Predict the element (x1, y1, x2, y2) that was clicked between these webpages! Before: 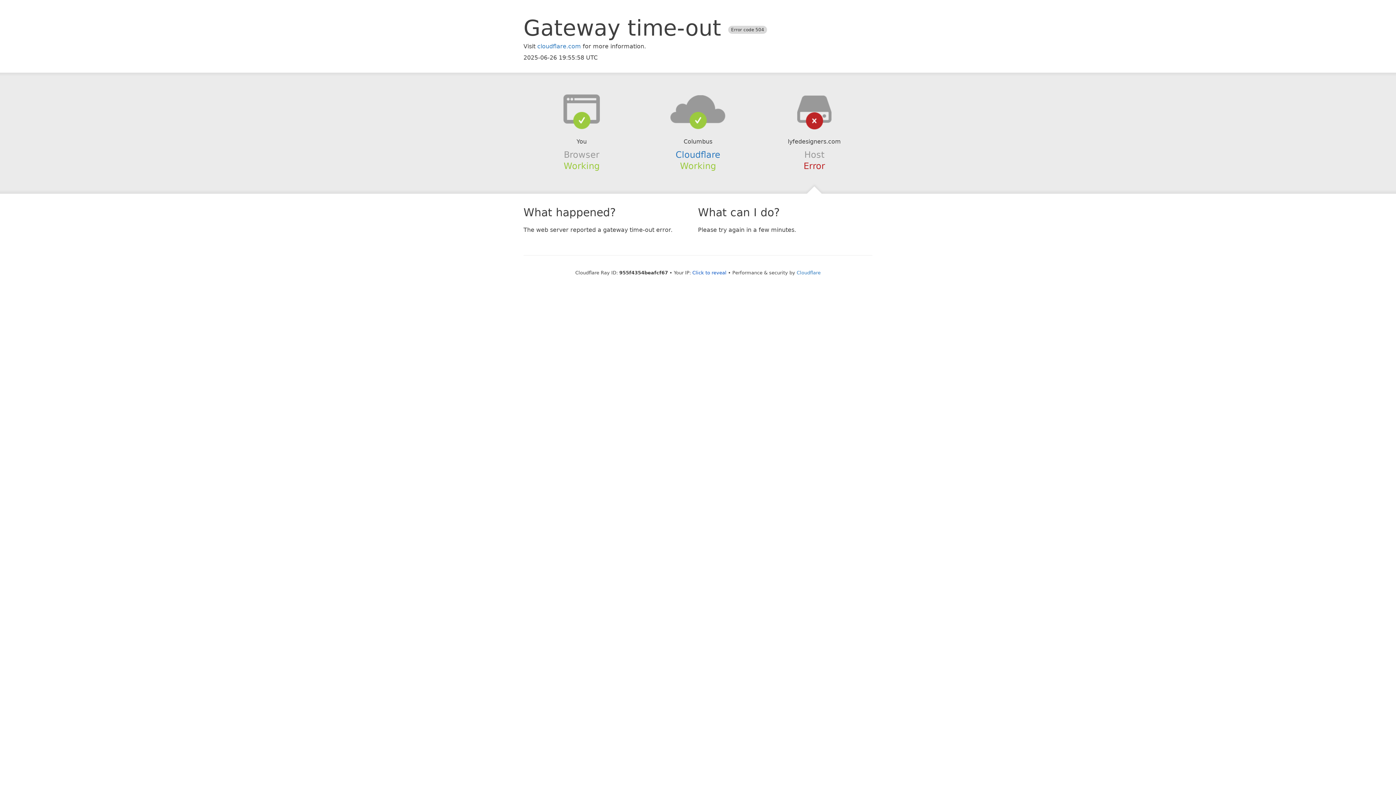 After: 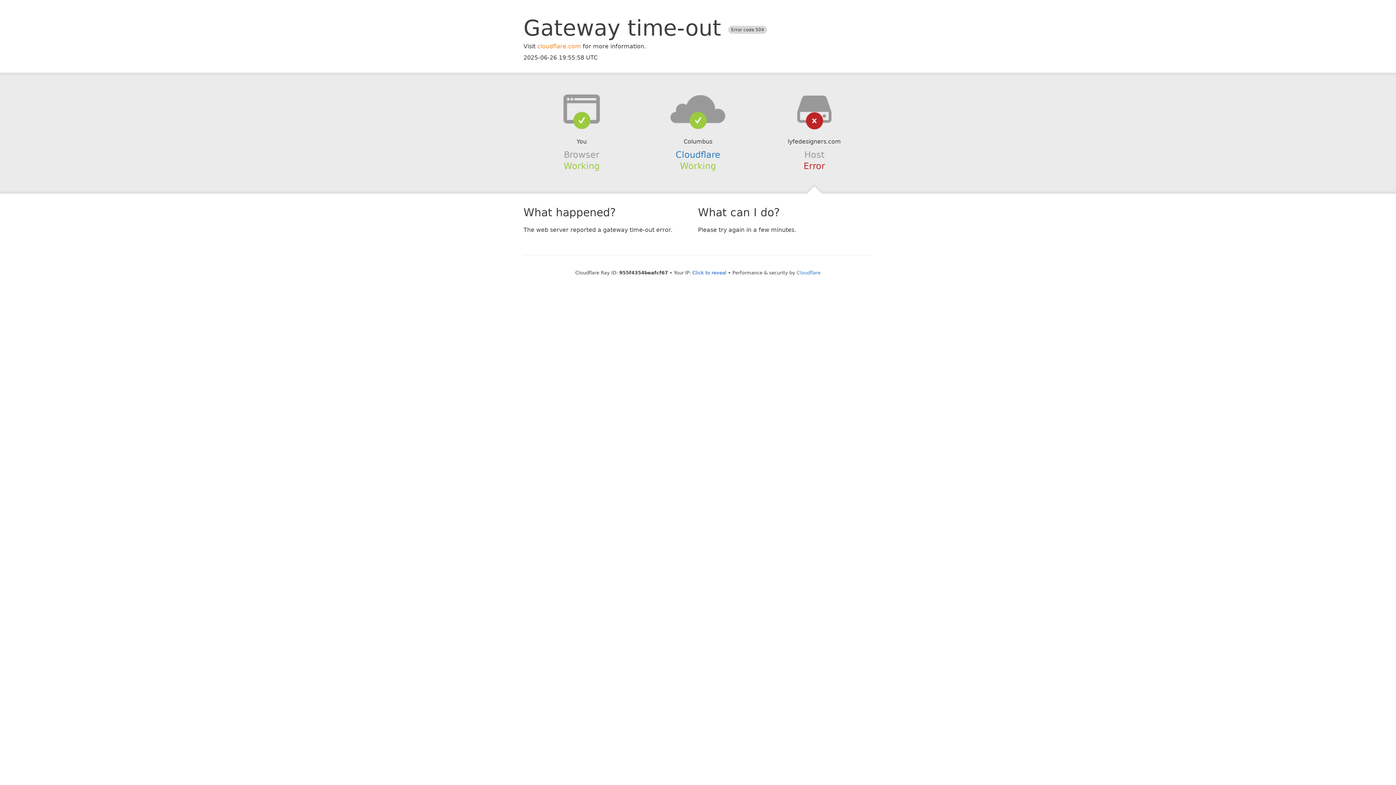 Action: bbox: (537, 42, 581, 49) label: cloudflare.com